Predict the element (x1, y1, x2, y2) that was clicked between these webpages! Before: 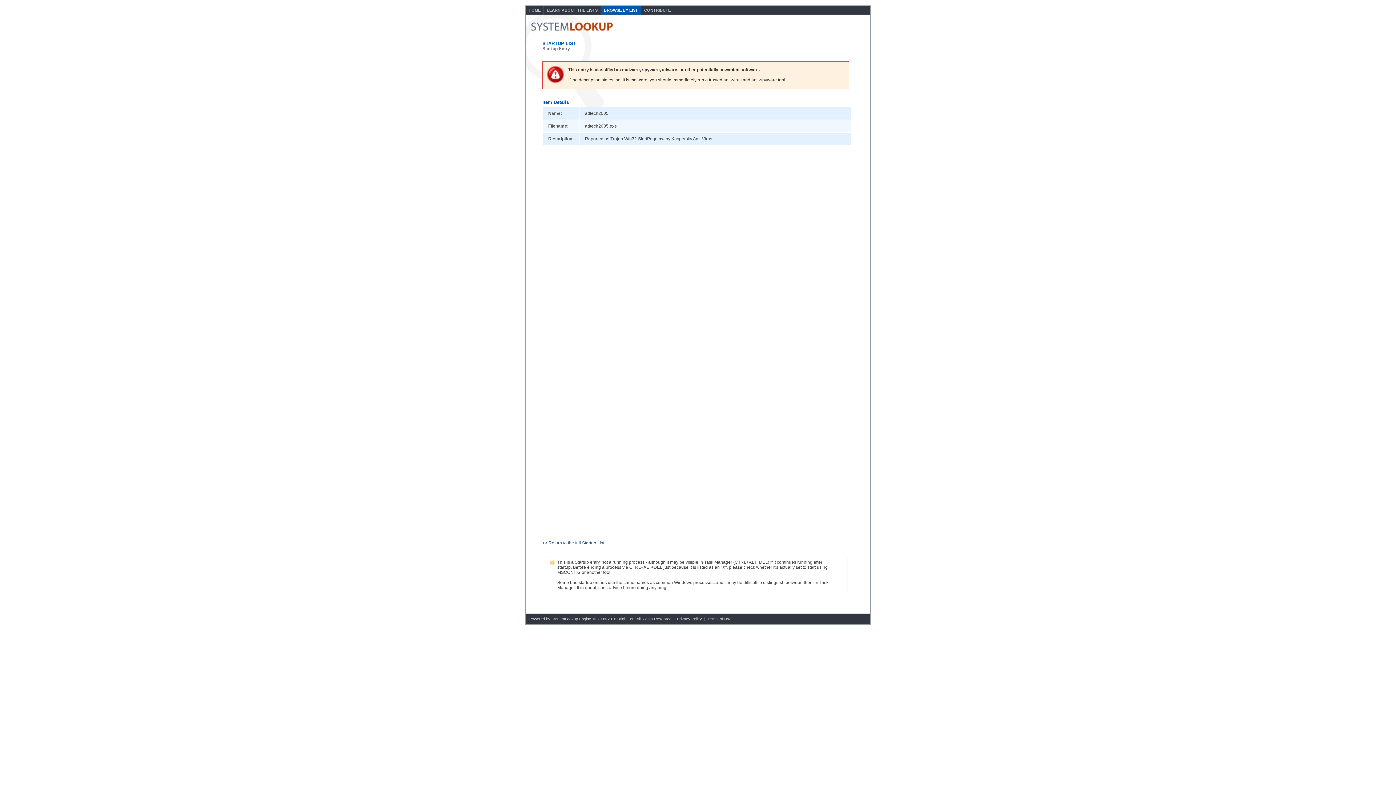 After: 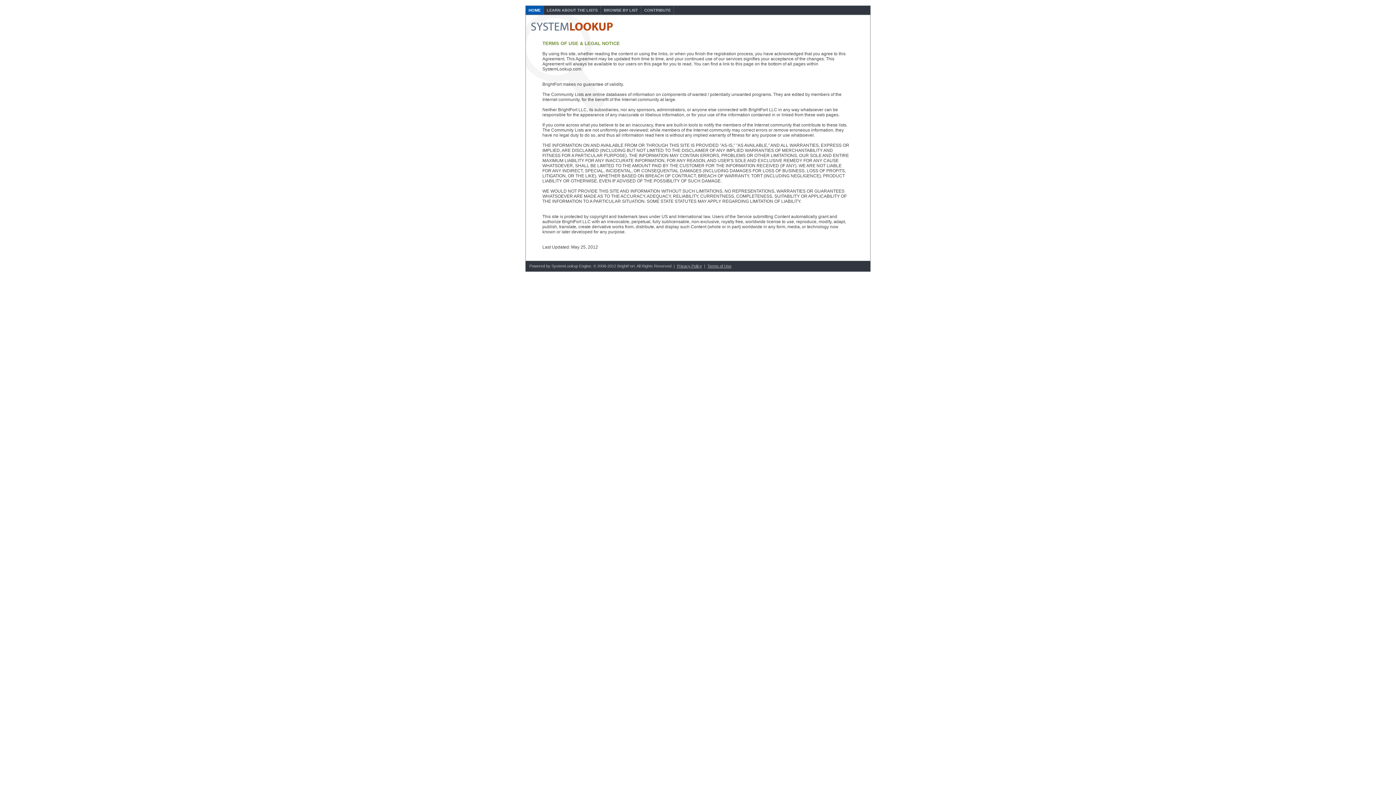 Action: bbox: (707, 617, 731, 621) label: Terms of Use